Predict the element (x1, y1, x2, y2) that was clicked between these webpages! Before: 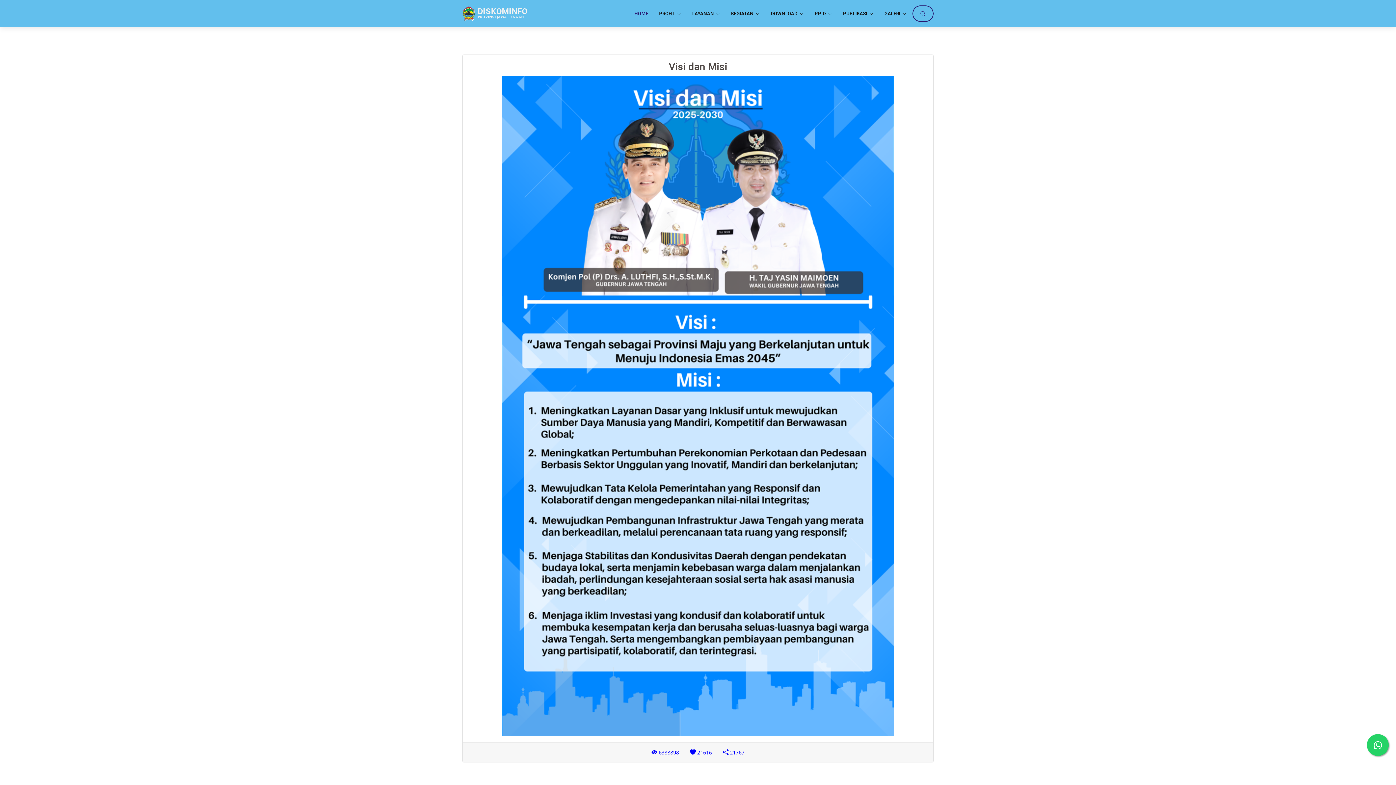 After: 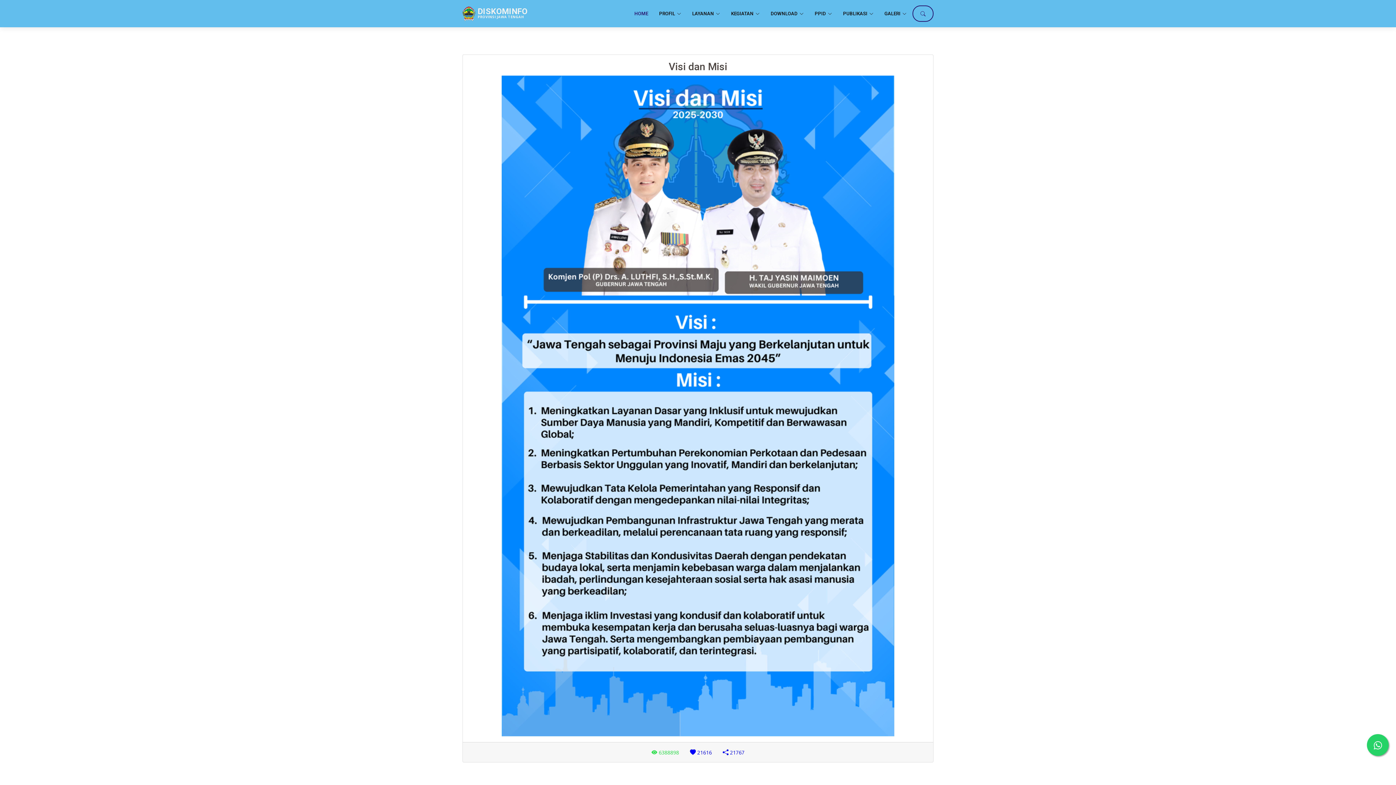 Action: bbox: (651, 748, 679, 756) label:  6388898